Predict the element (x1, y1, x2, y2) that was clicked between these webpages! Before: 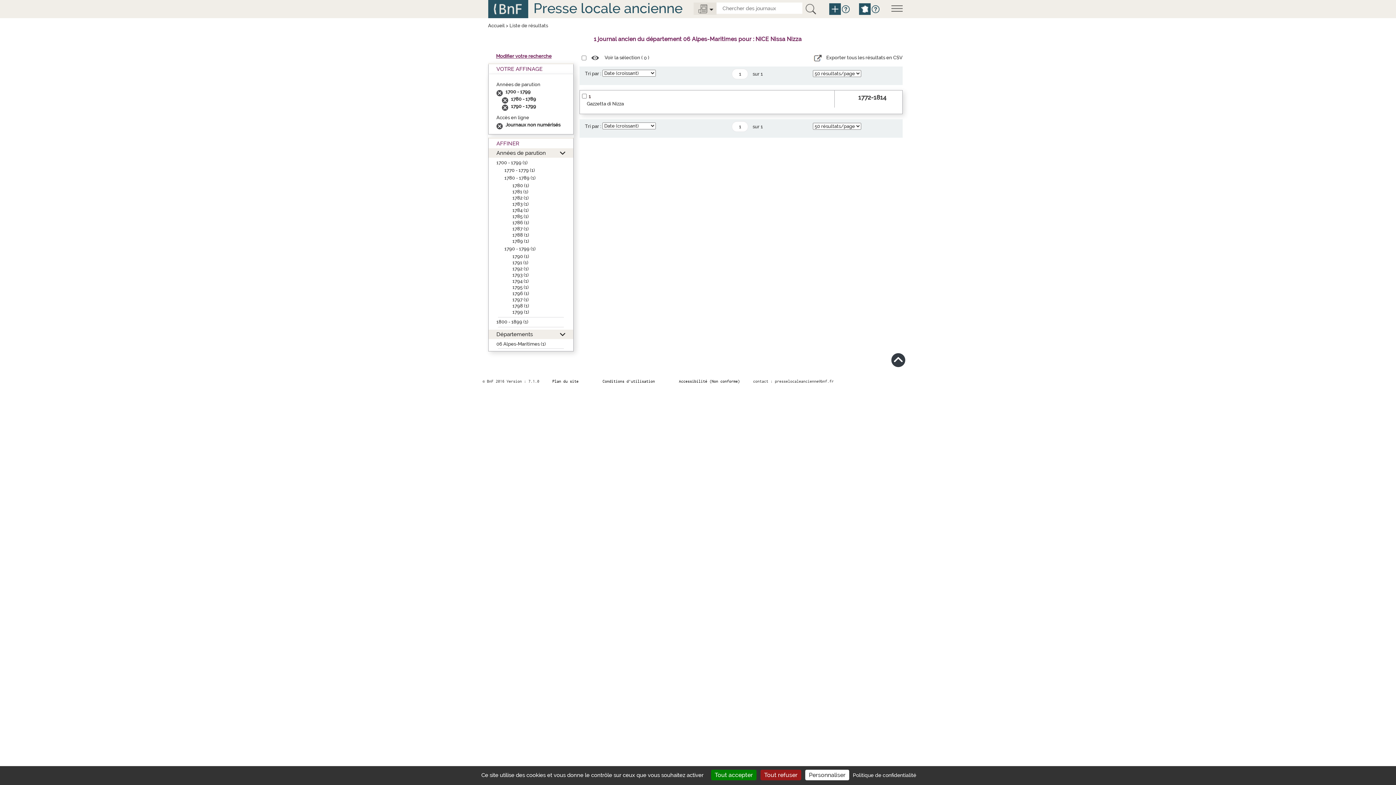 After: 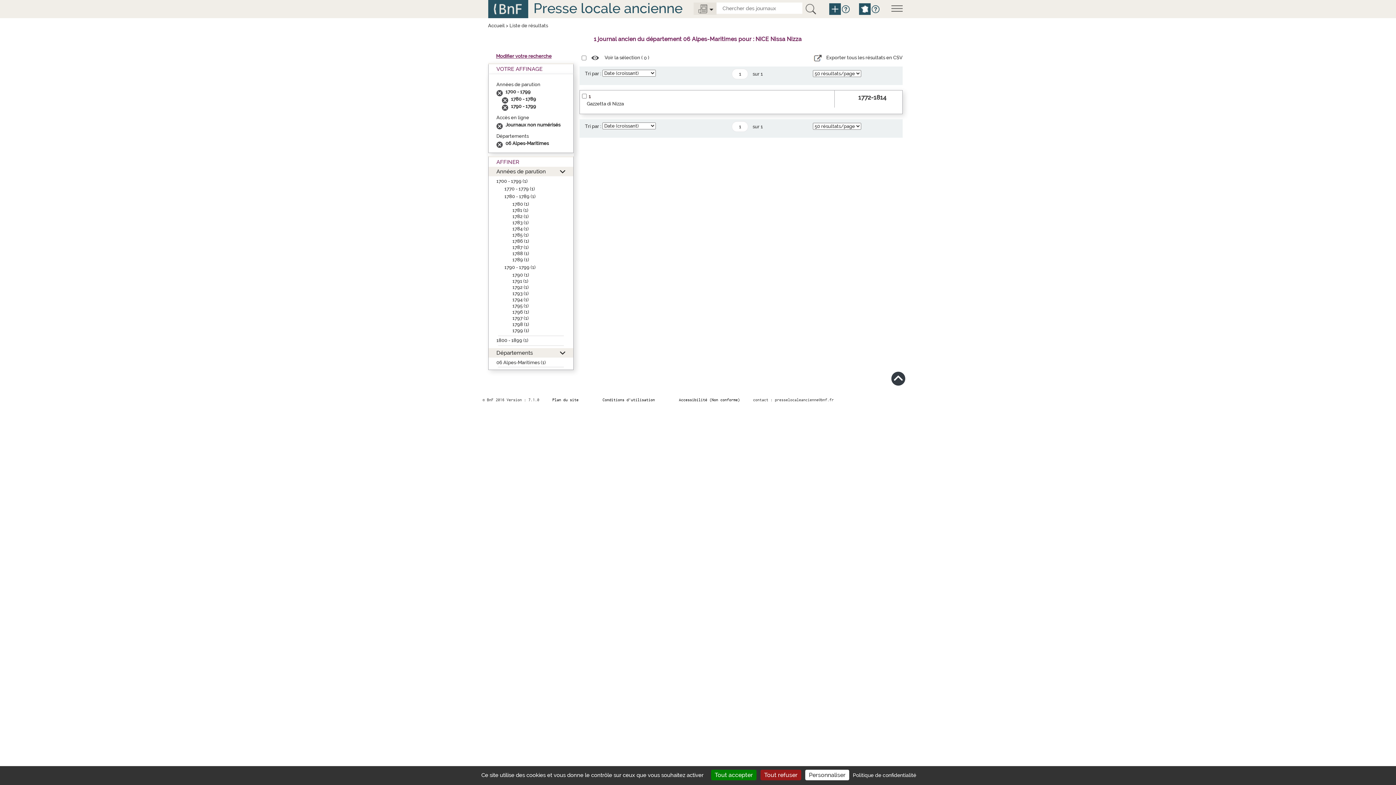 Action: label: 06 Alpes-Maritimes (1) bbox: (496, 341, 546, 346)